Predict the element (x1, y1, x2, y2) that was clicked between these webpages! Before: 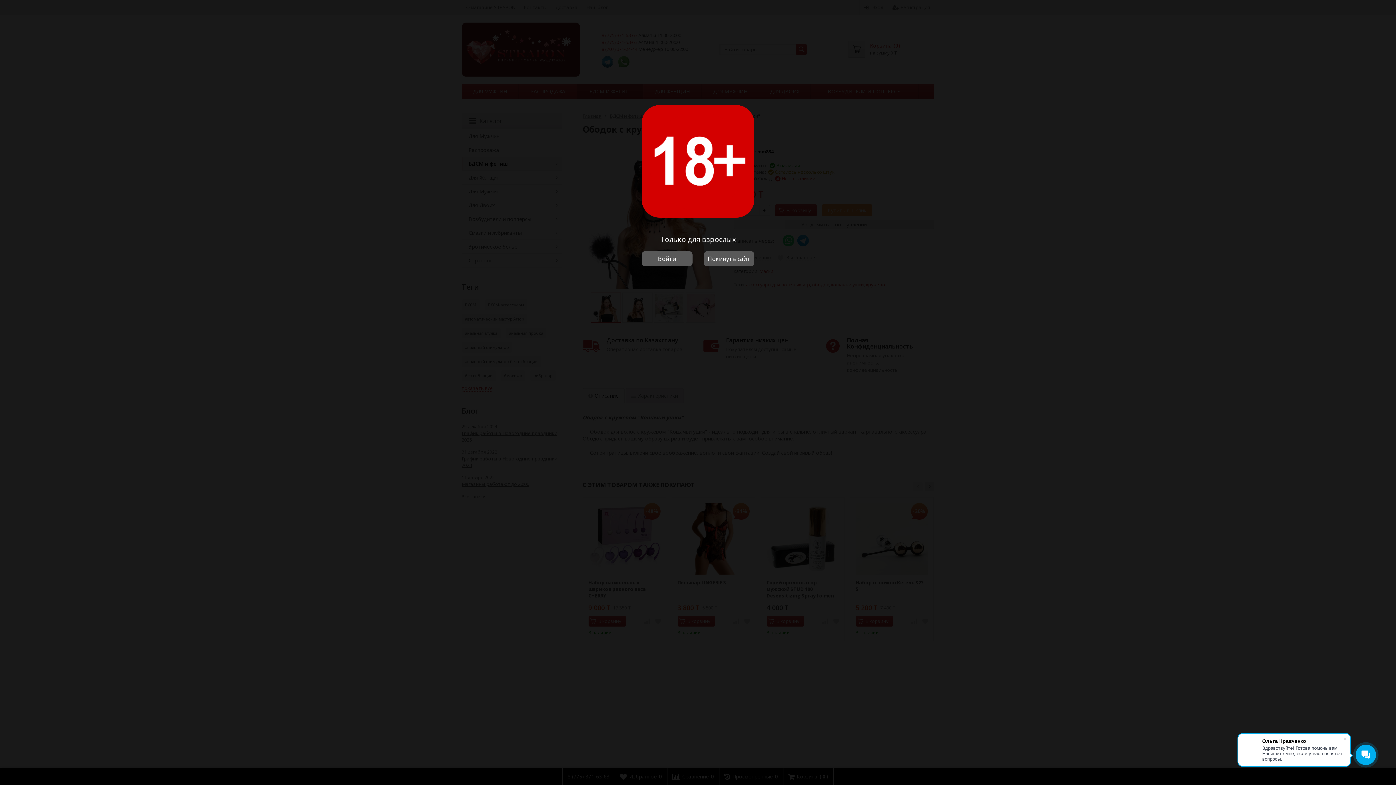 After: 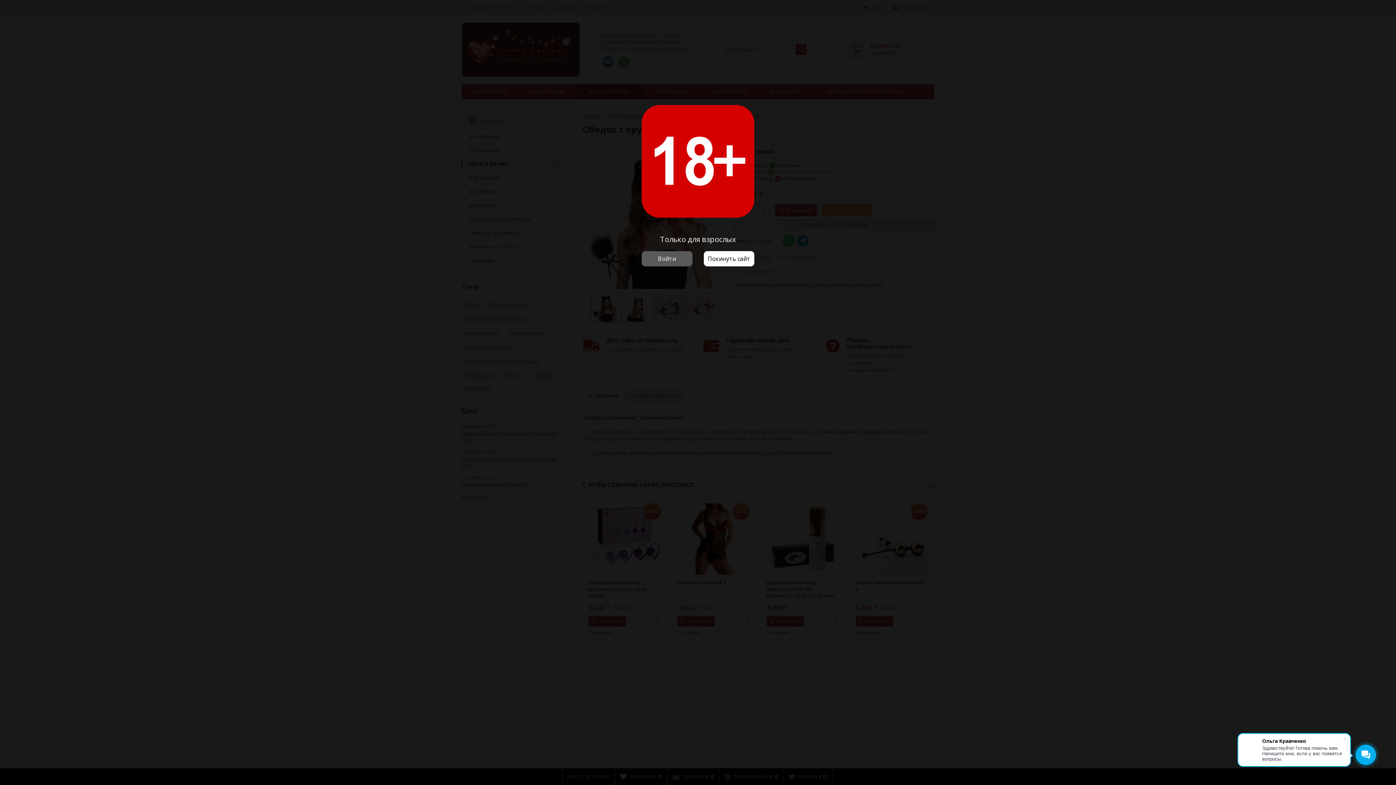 Action: label: Покинуть сайт bbox: (703, 251, 754, 266)